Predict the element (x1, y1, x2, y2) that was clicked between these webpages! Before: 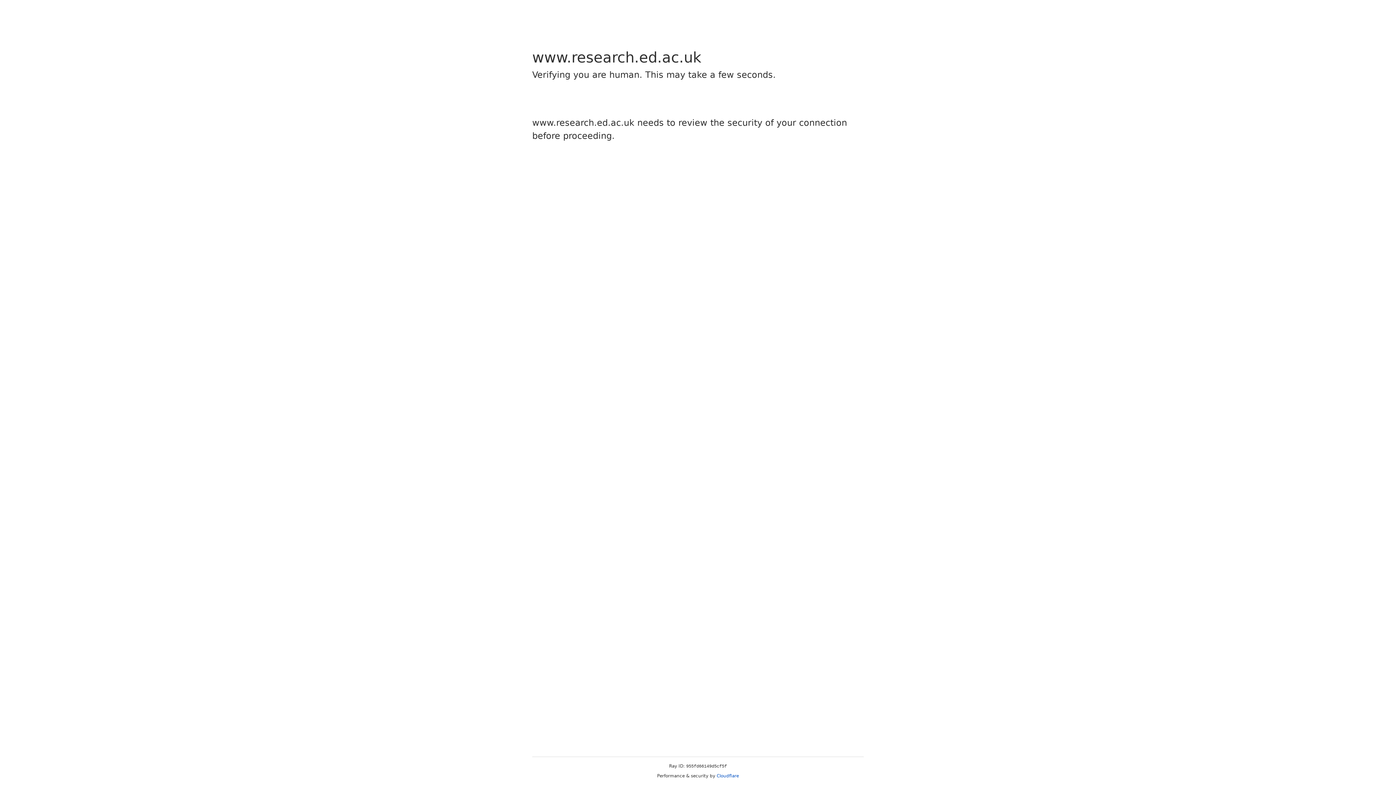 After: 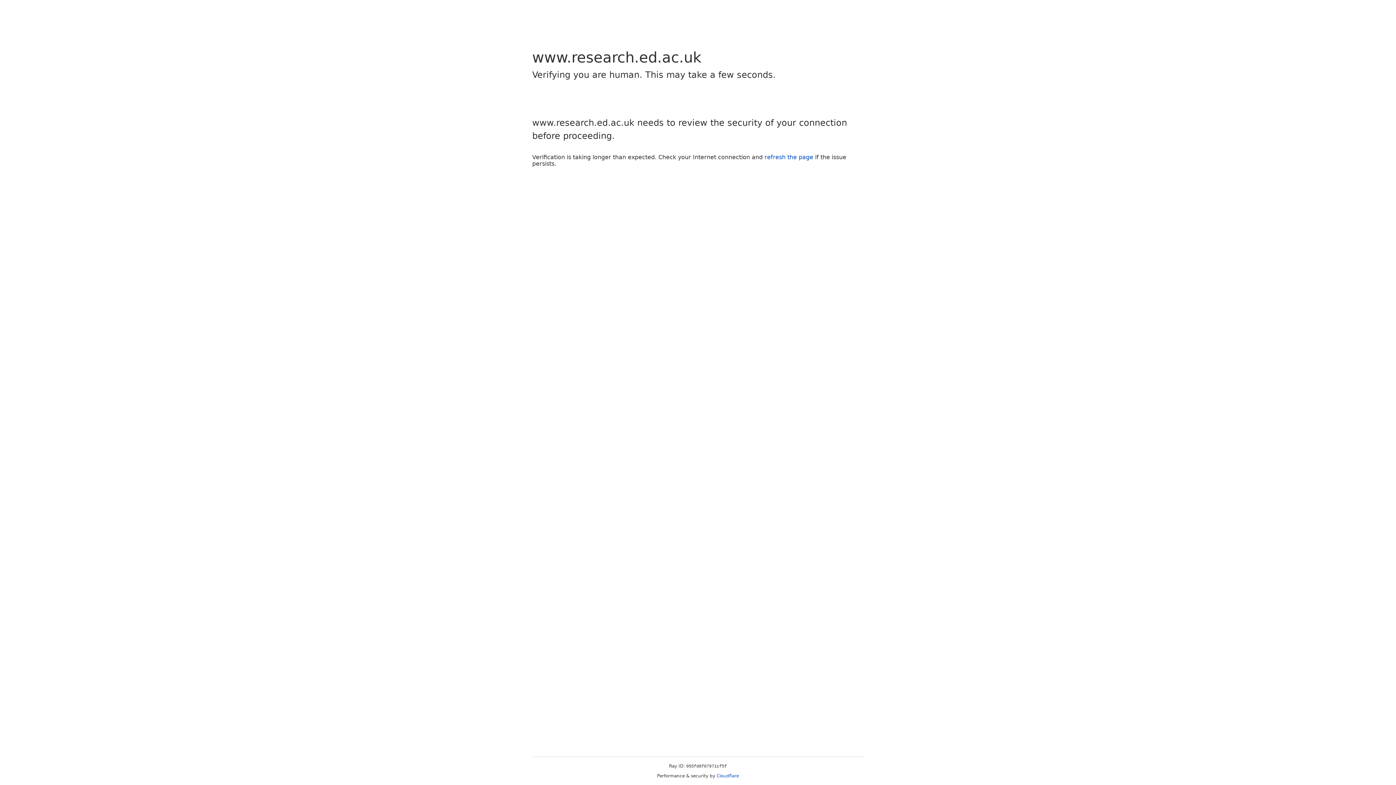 Action: label: Cloudflare bbox: (716, 773, 739, 778)